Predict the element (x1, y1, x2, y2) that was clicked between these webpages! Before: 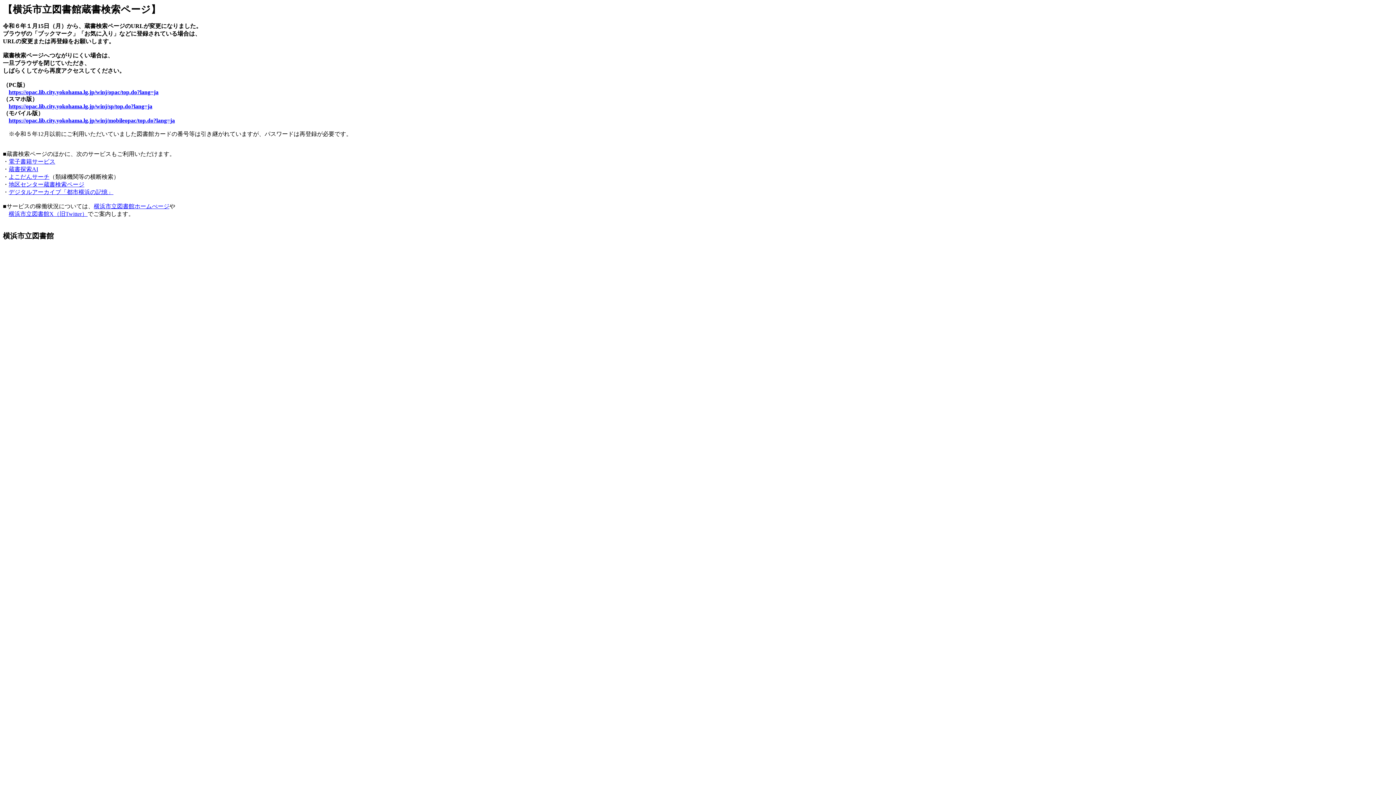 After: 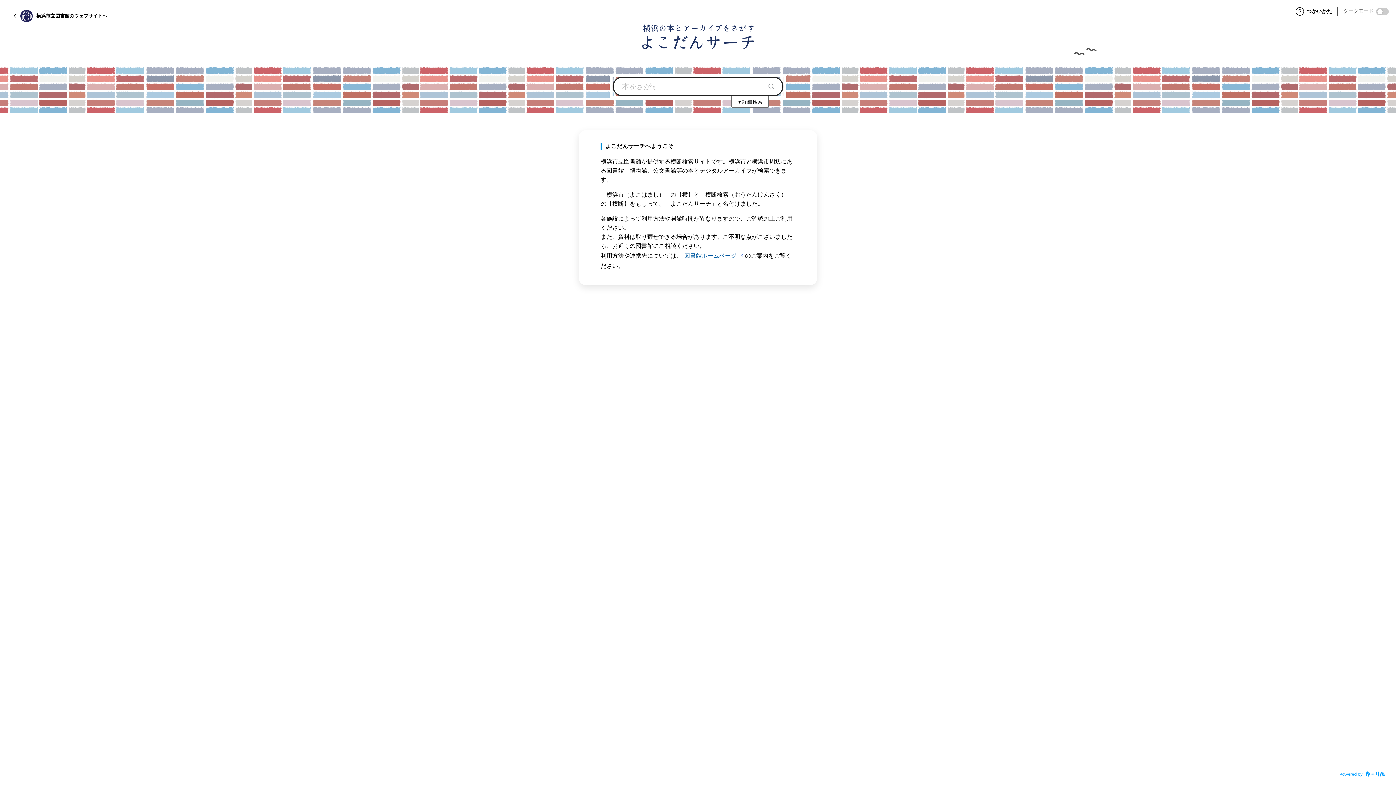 Action: bbox: (8, 173, 49, 180) label: よこだんサーチ